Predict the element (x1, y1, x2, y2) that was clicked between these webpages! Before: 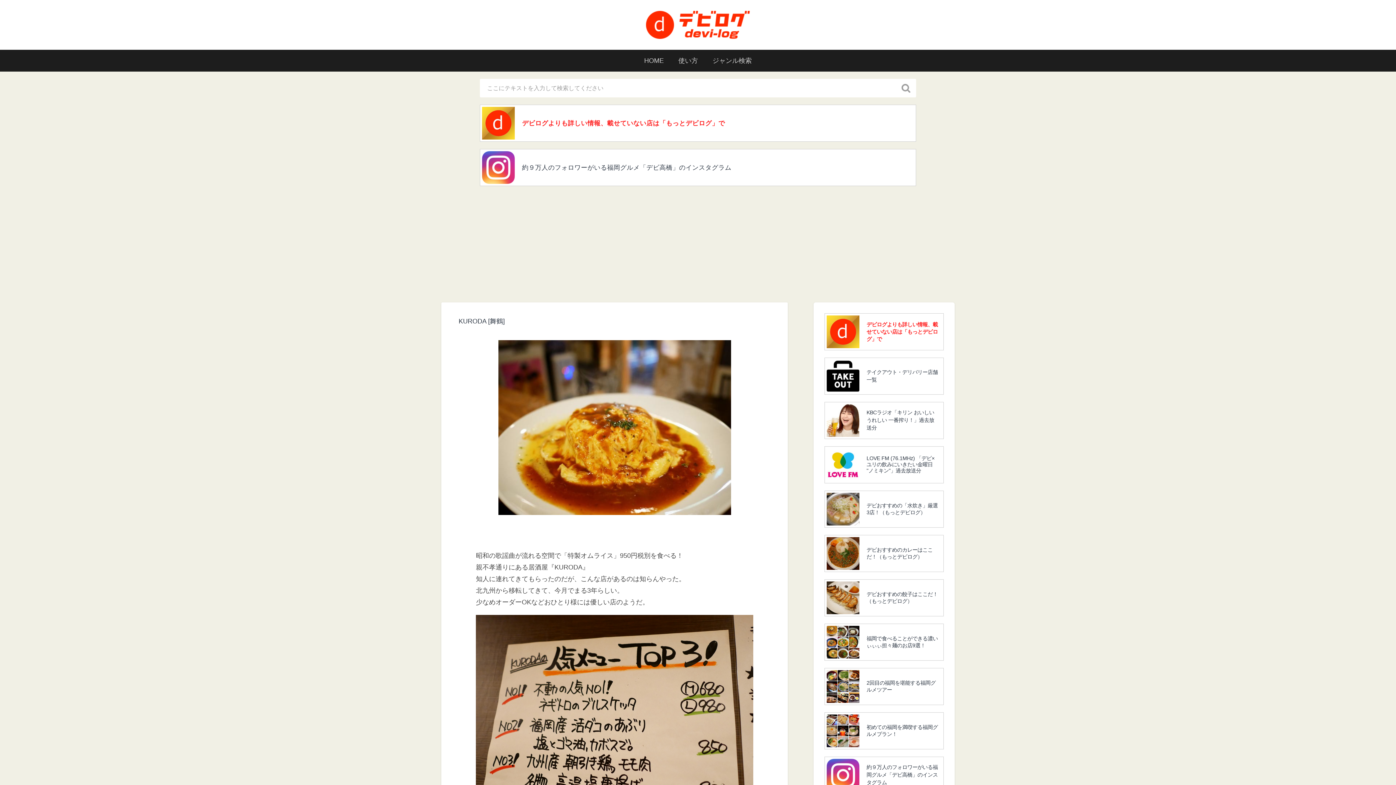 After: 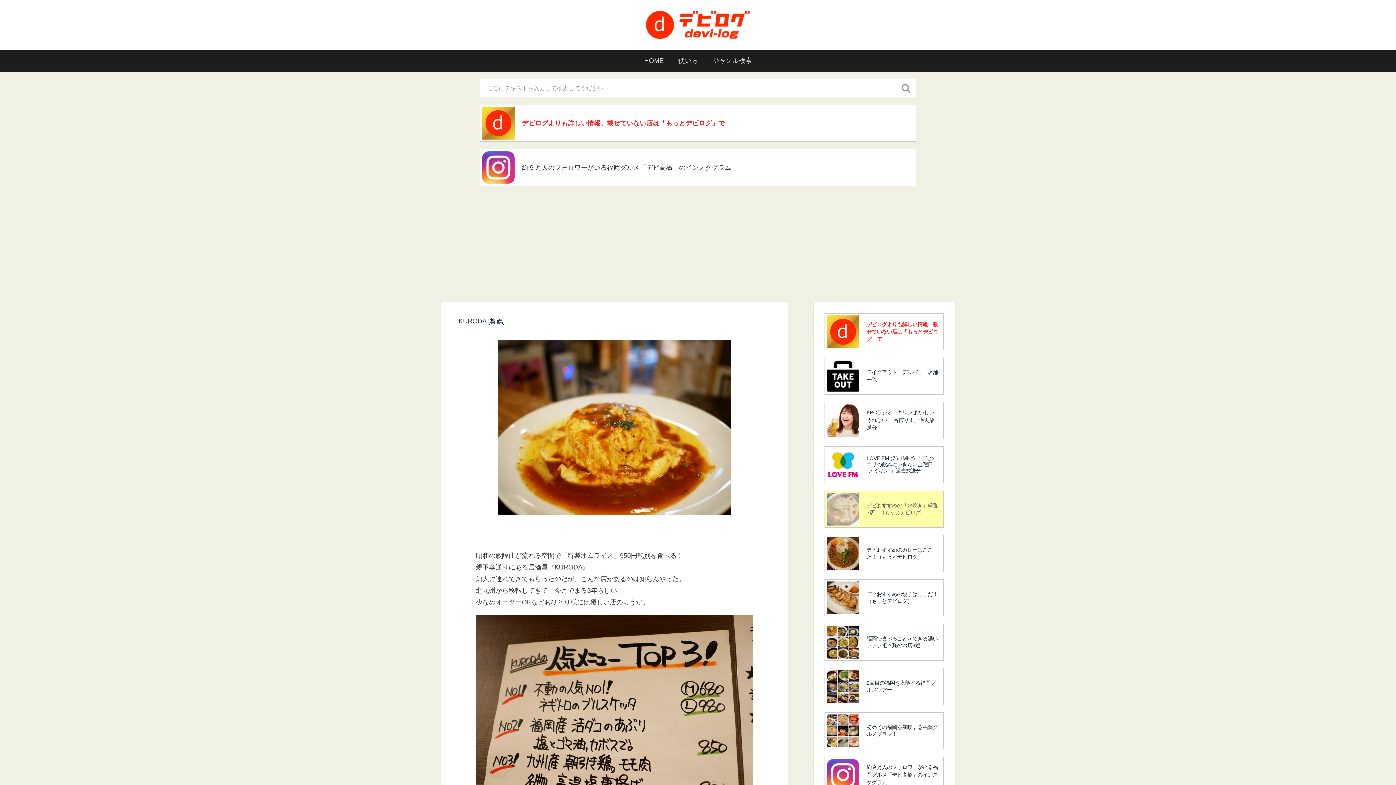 Action: label: デビおすすめの「水炊き」厳選3店！（もっとデビログ） bbox: (824, 491, 943, 527)